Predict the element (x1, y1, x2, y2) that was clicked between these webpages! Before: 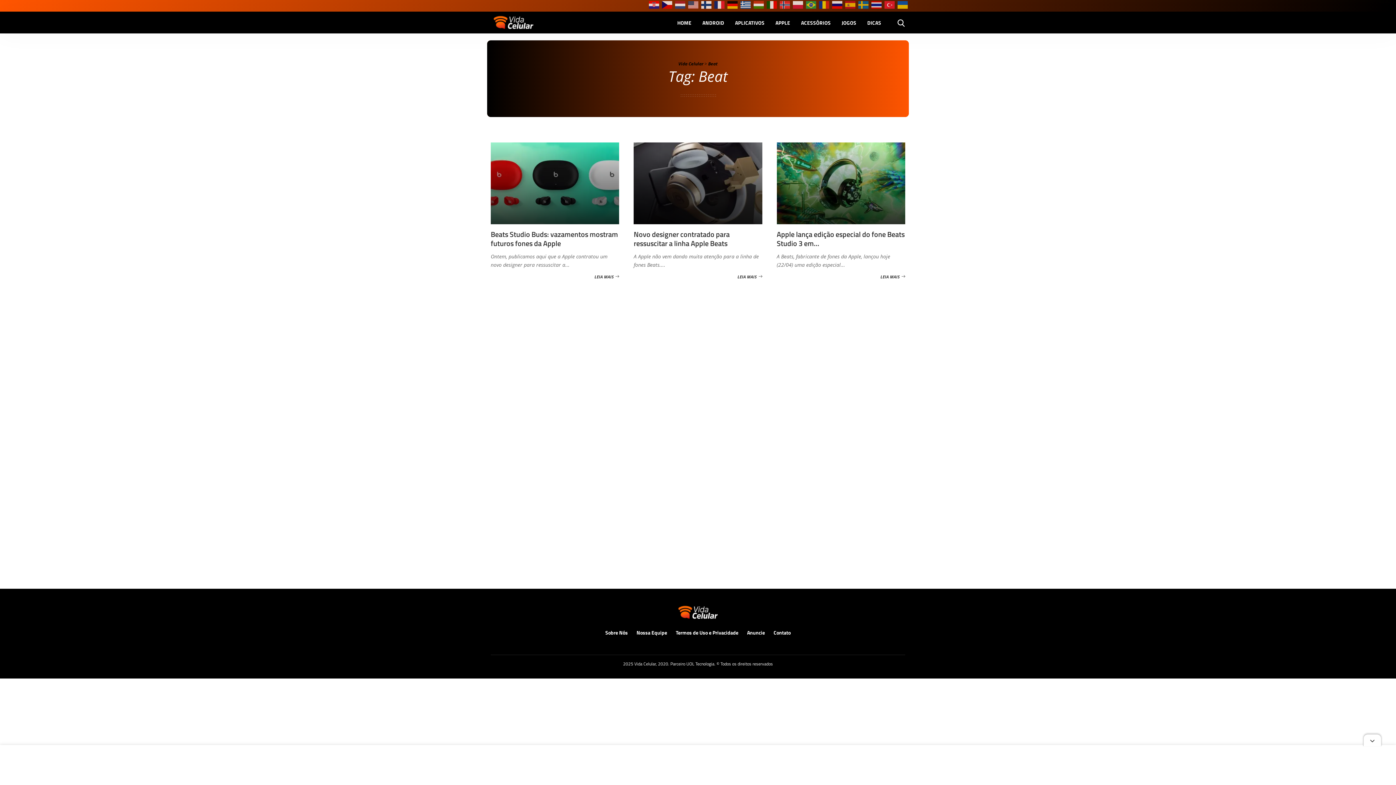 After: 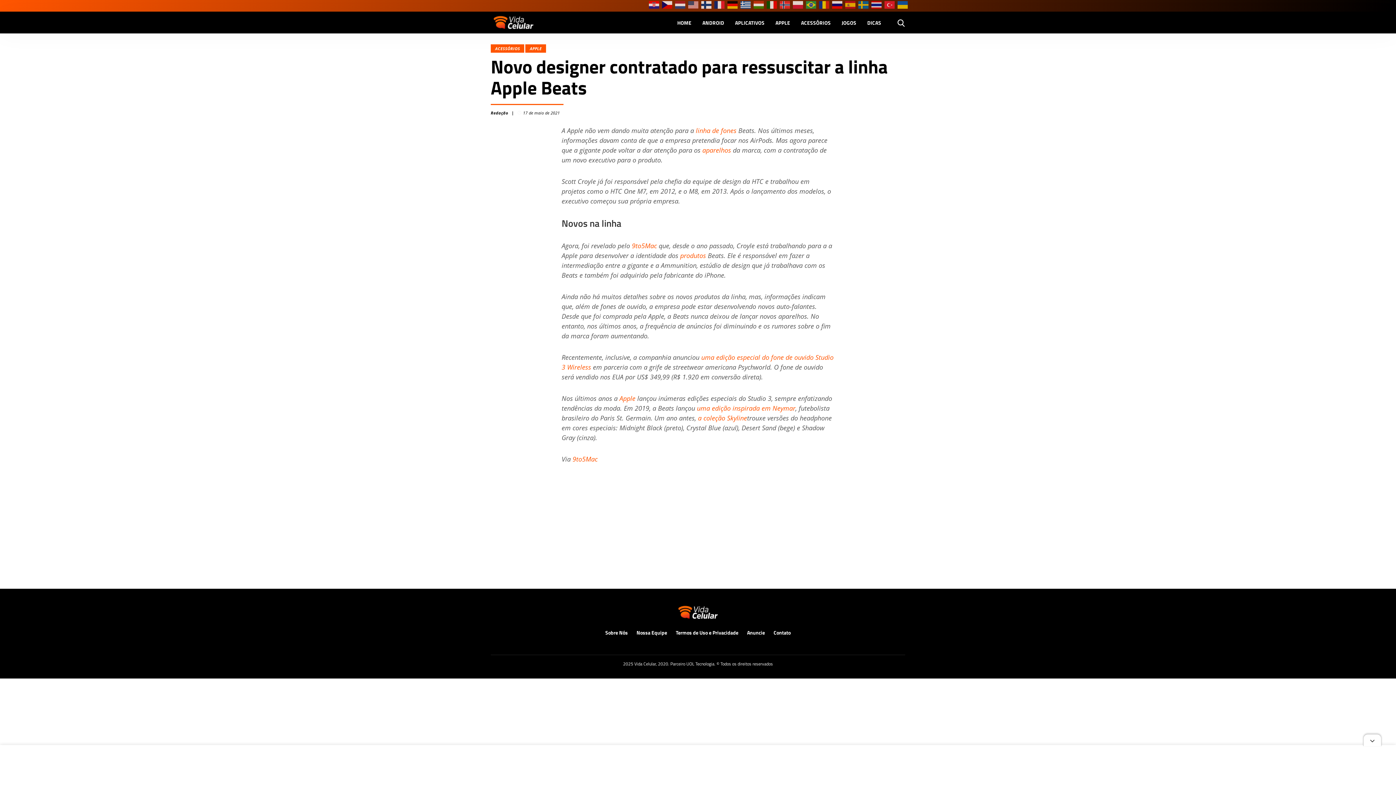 Action: bbox: (633, 229, 762, 247) label: Novo designer contratado para ressuscitar a linha Apple Beats